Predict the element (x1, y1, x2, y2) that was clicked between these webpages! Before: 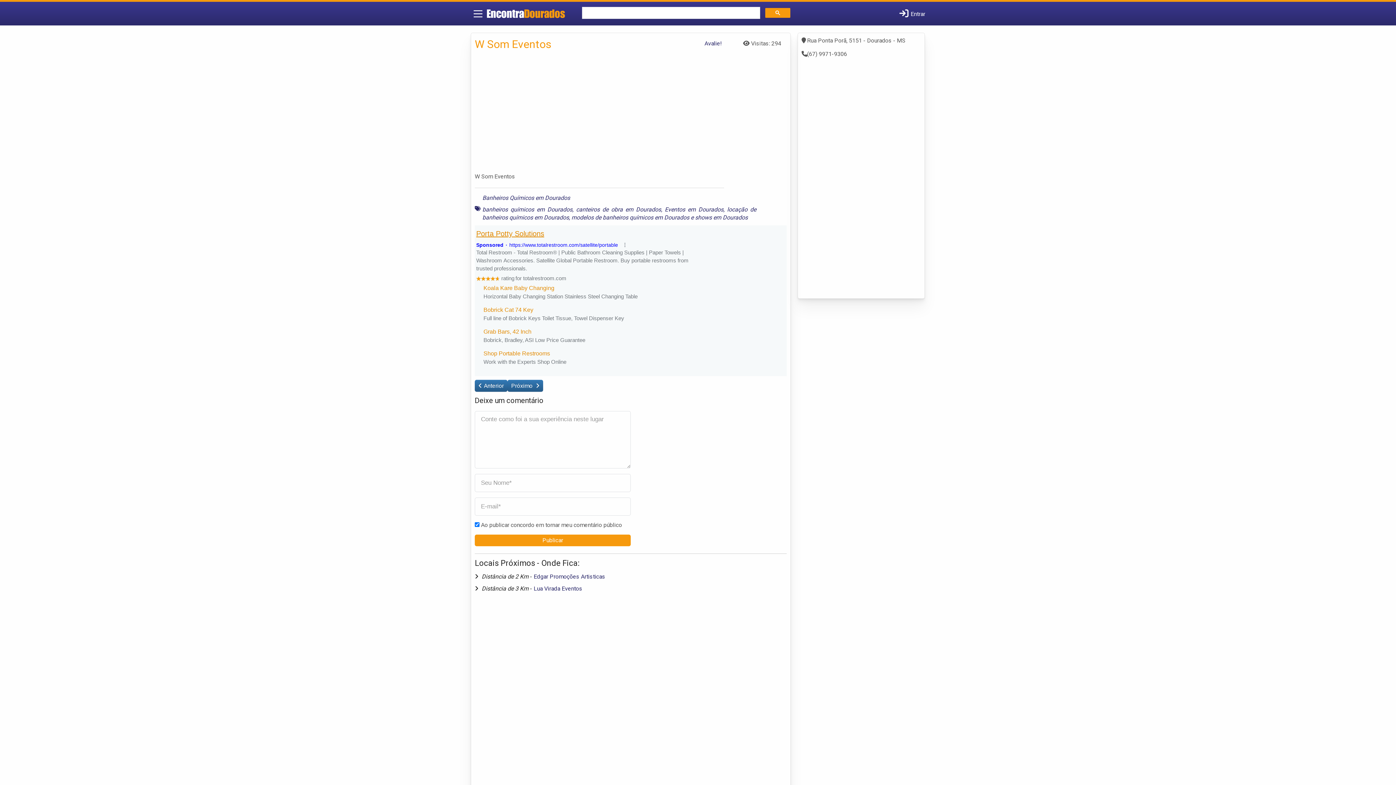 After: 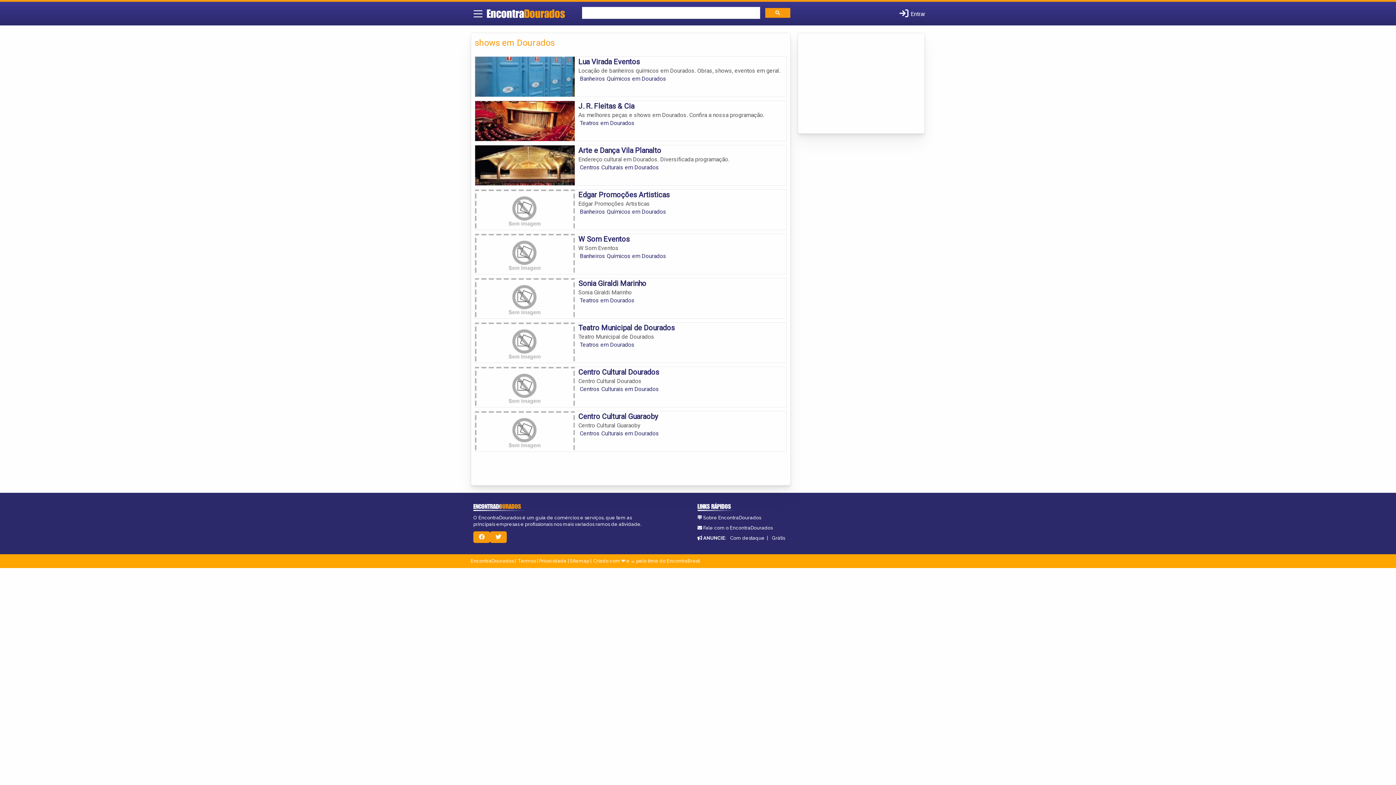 Action: bbox: (695, 214, 748, 221) label: shows em Dourados